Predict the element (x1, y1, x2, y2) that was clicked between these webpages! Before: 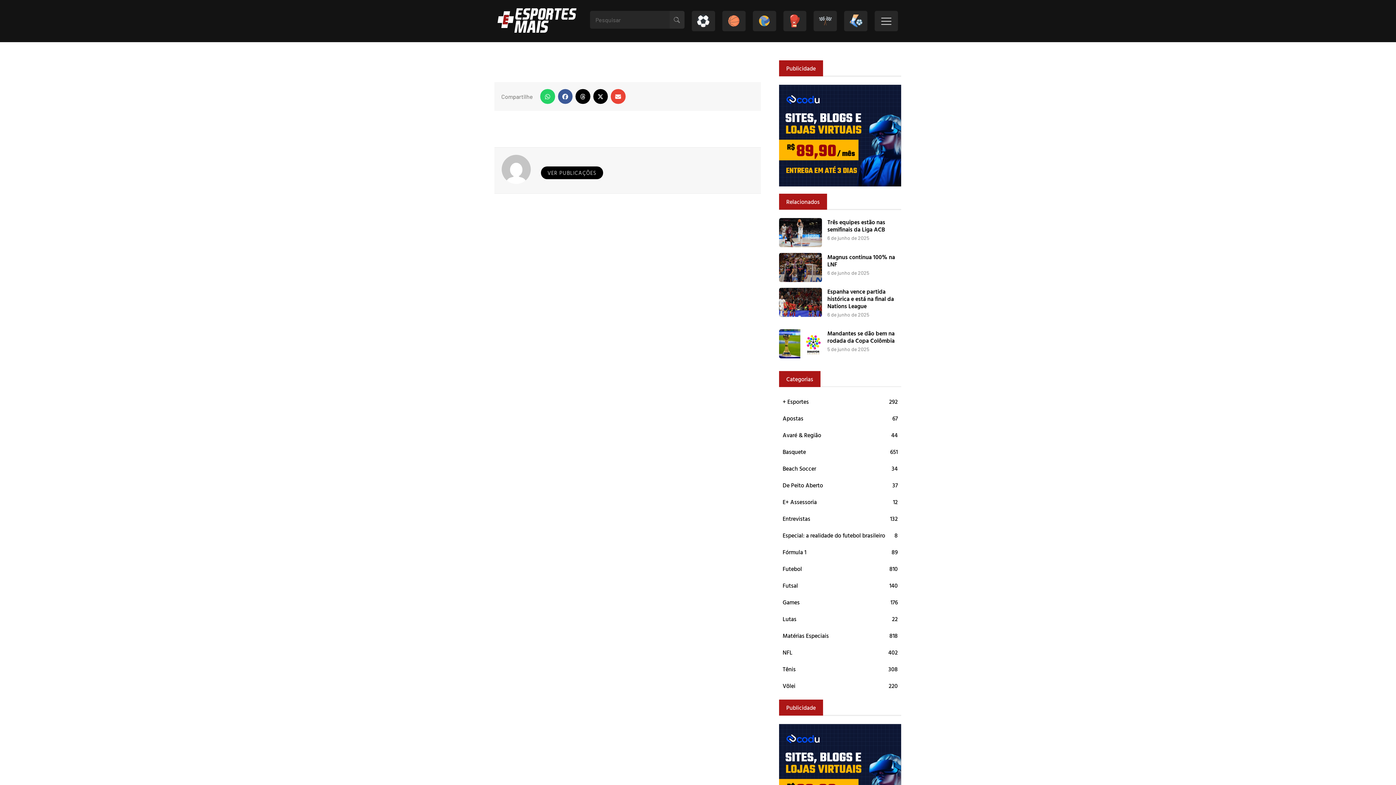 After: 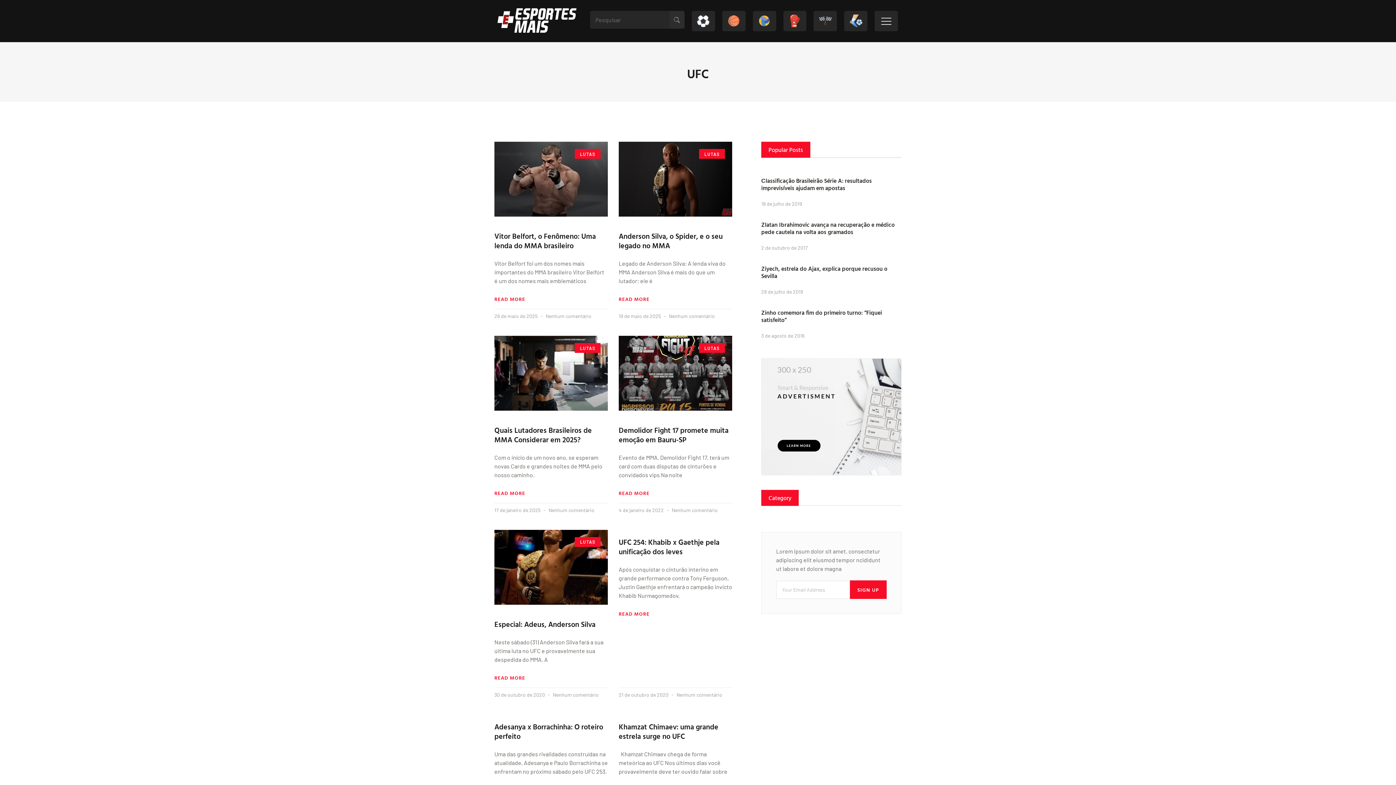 Action: bbox: (788, 14, 801, 27)